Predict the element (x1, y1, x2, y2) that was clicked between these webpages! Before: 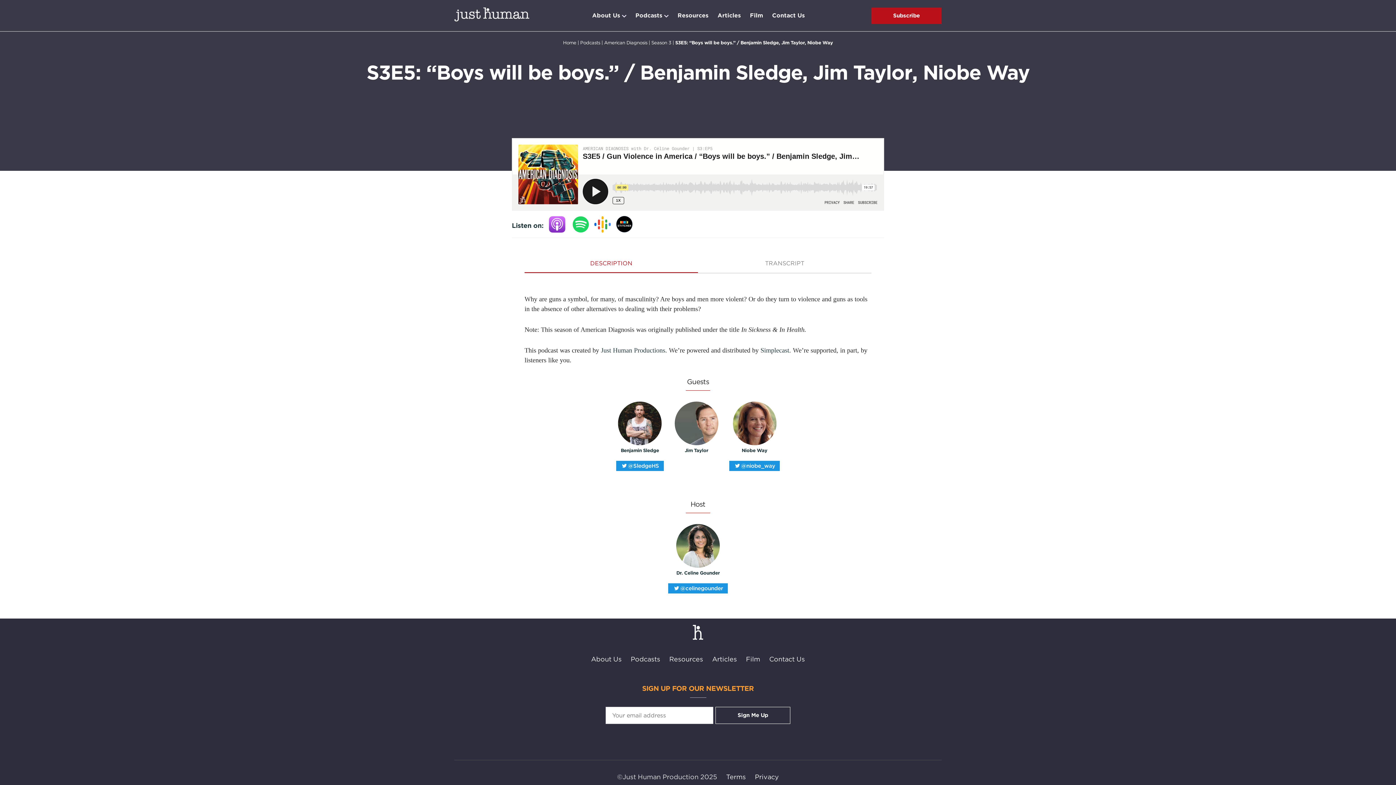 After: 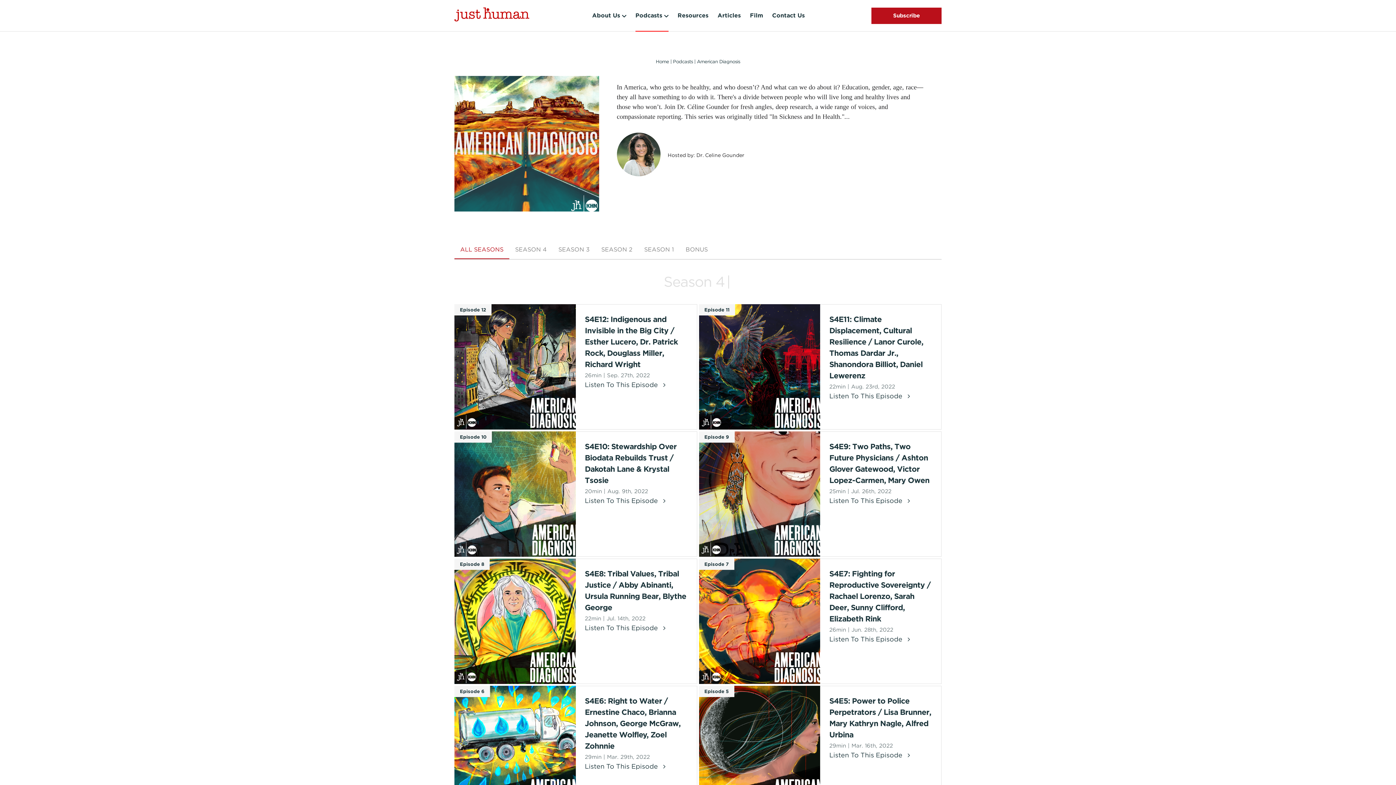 Action: label: American Diagnosis bbox: (604, 40, 647, 45)